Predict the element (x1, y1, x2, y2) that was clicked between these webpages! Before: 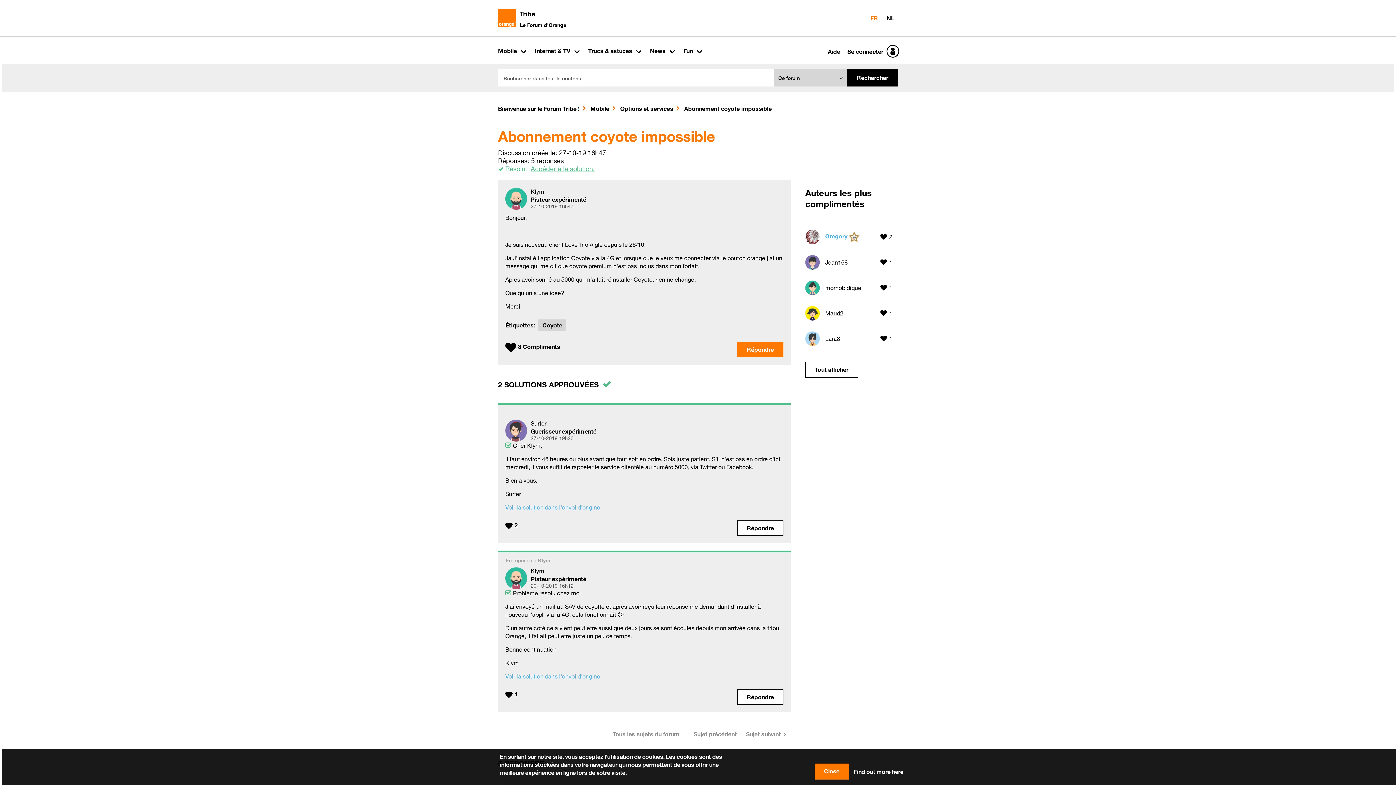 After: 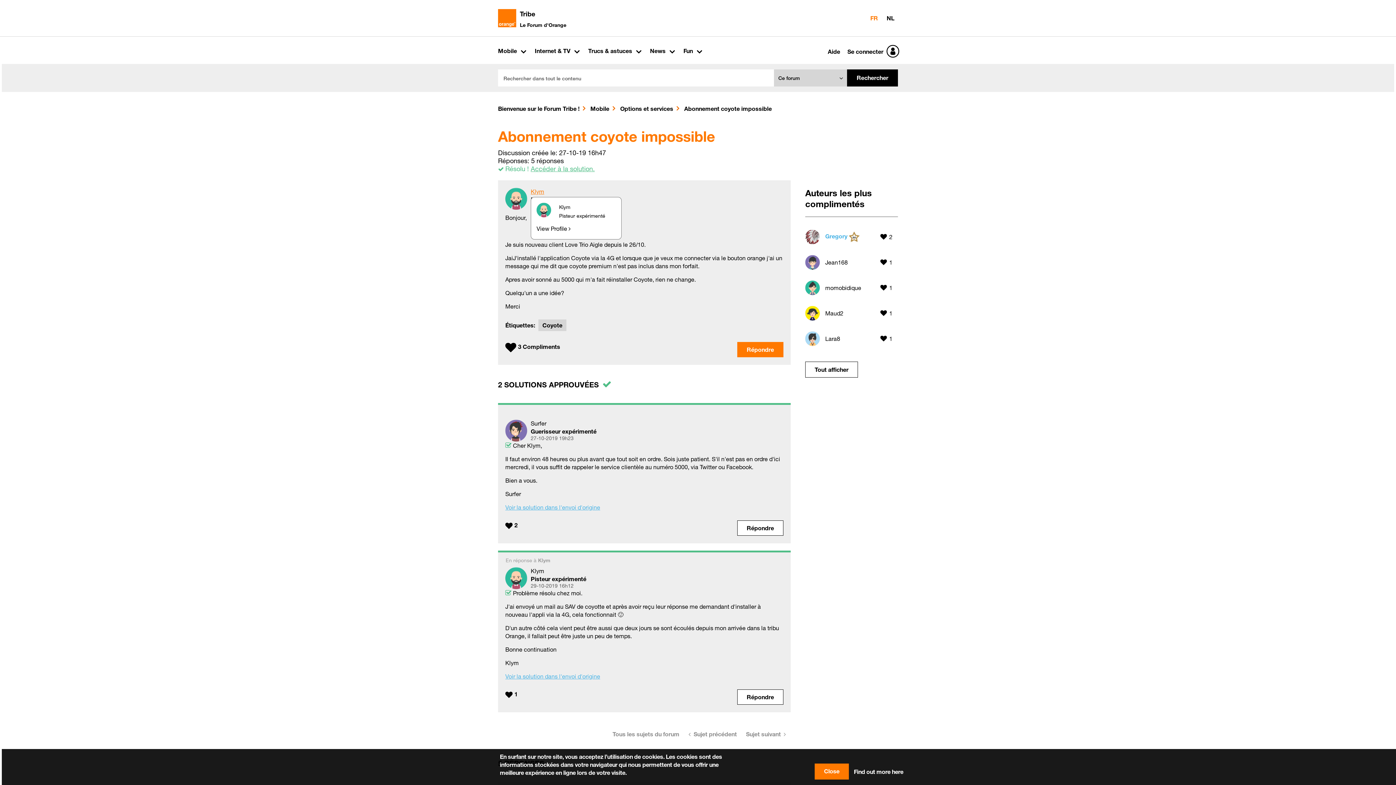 Action: bbox: (530, 188, 544, 195) label: Voir le profil de Klym